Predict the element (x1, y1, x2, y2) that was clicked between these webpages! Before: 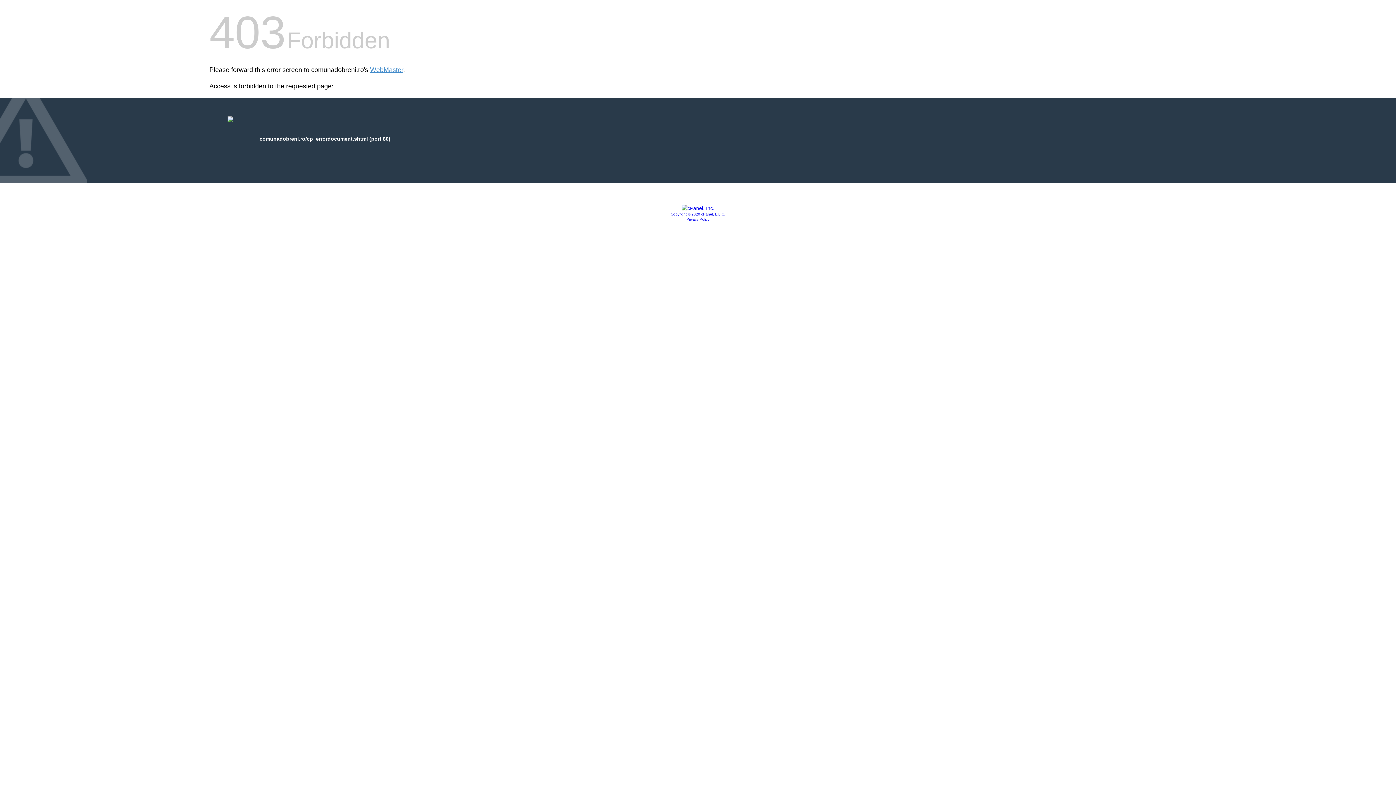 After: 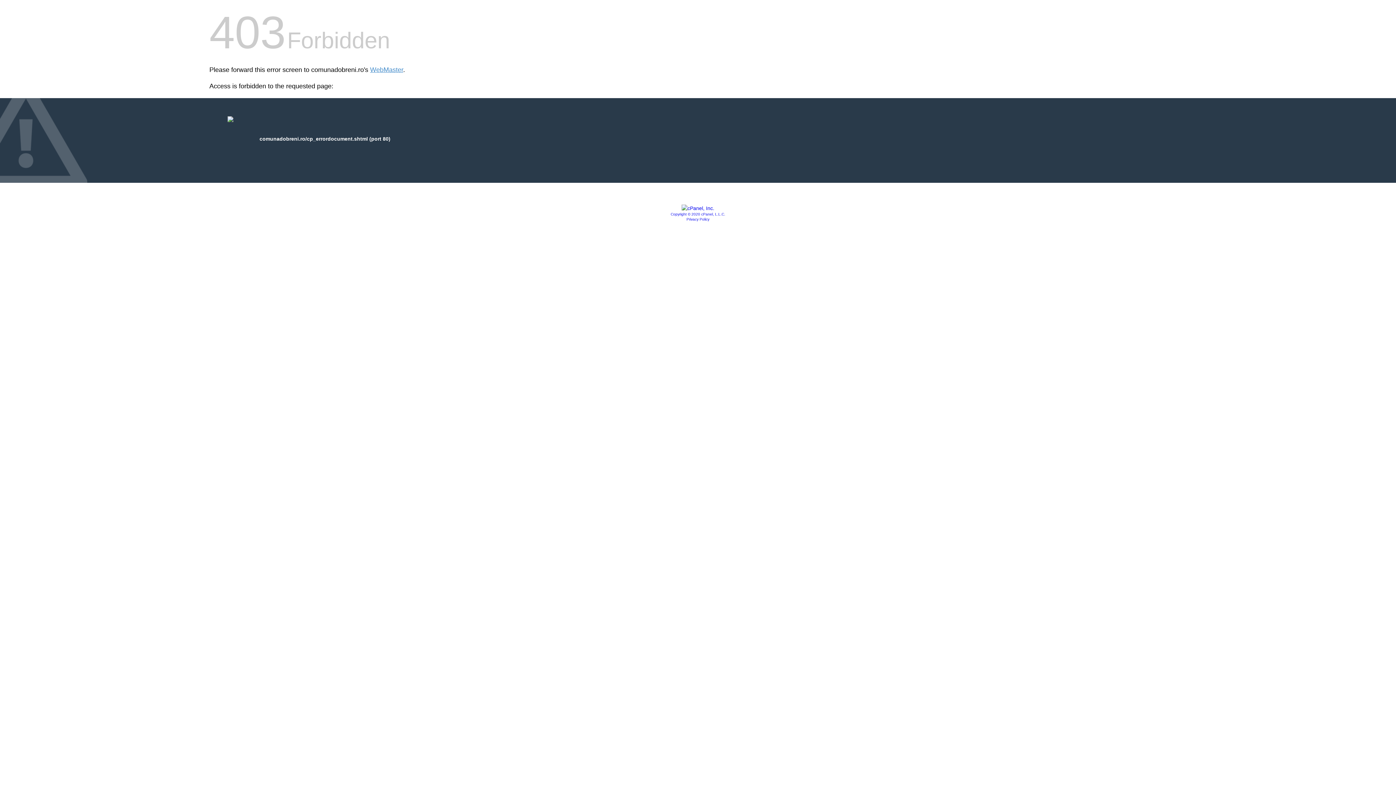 Action: bbox: (681, 205, 714, 211)